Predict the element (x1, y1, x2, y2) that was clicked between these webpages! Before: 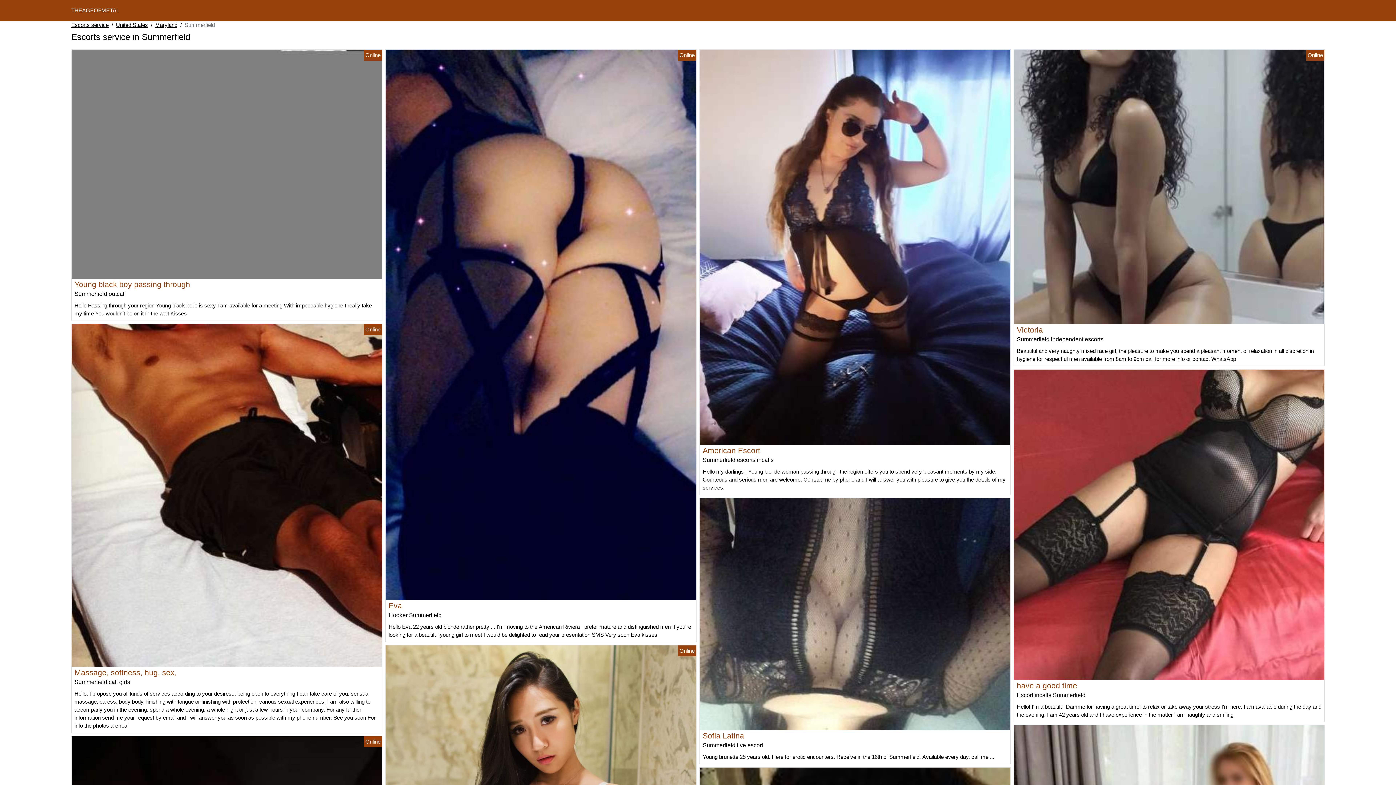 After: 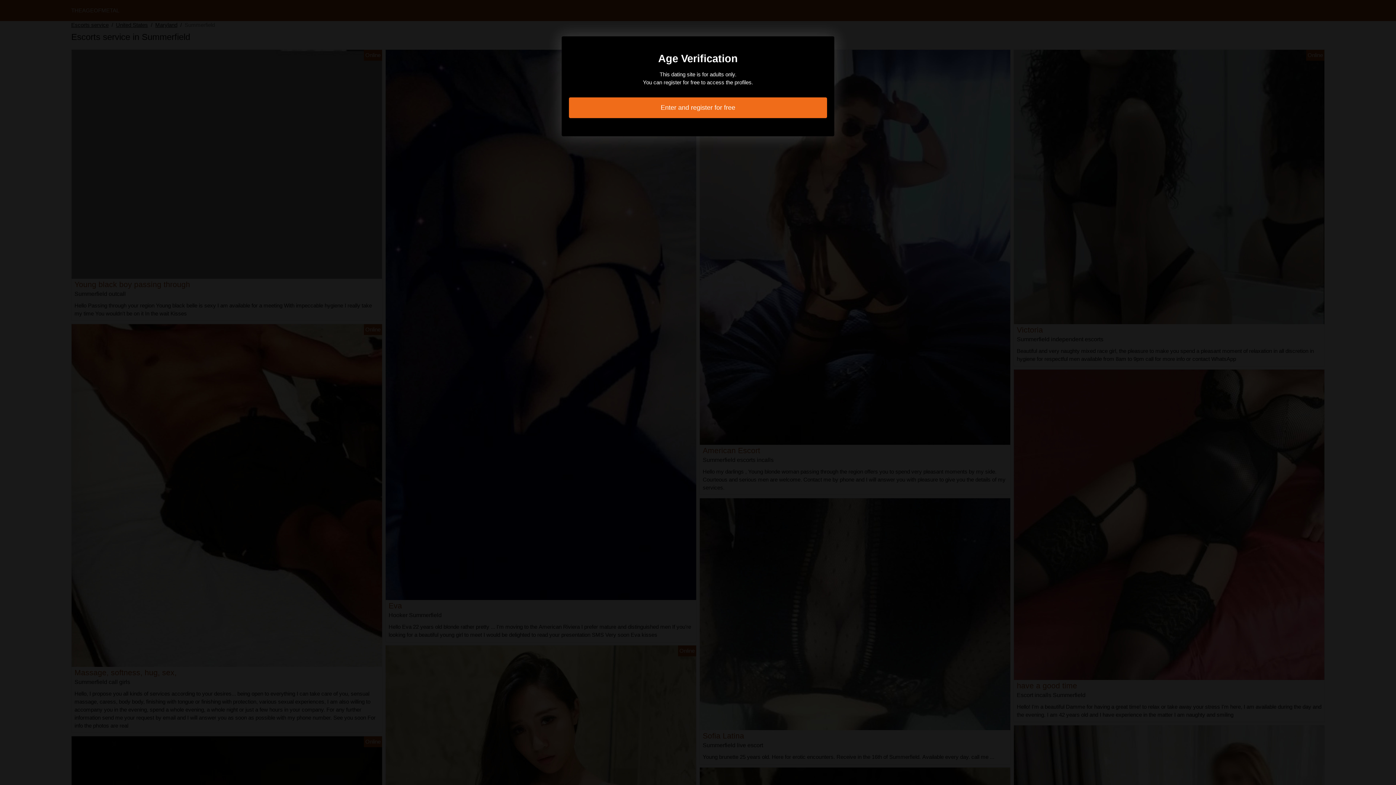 Action: label: Victoria bbox: (1017, 325, 1043, 334)